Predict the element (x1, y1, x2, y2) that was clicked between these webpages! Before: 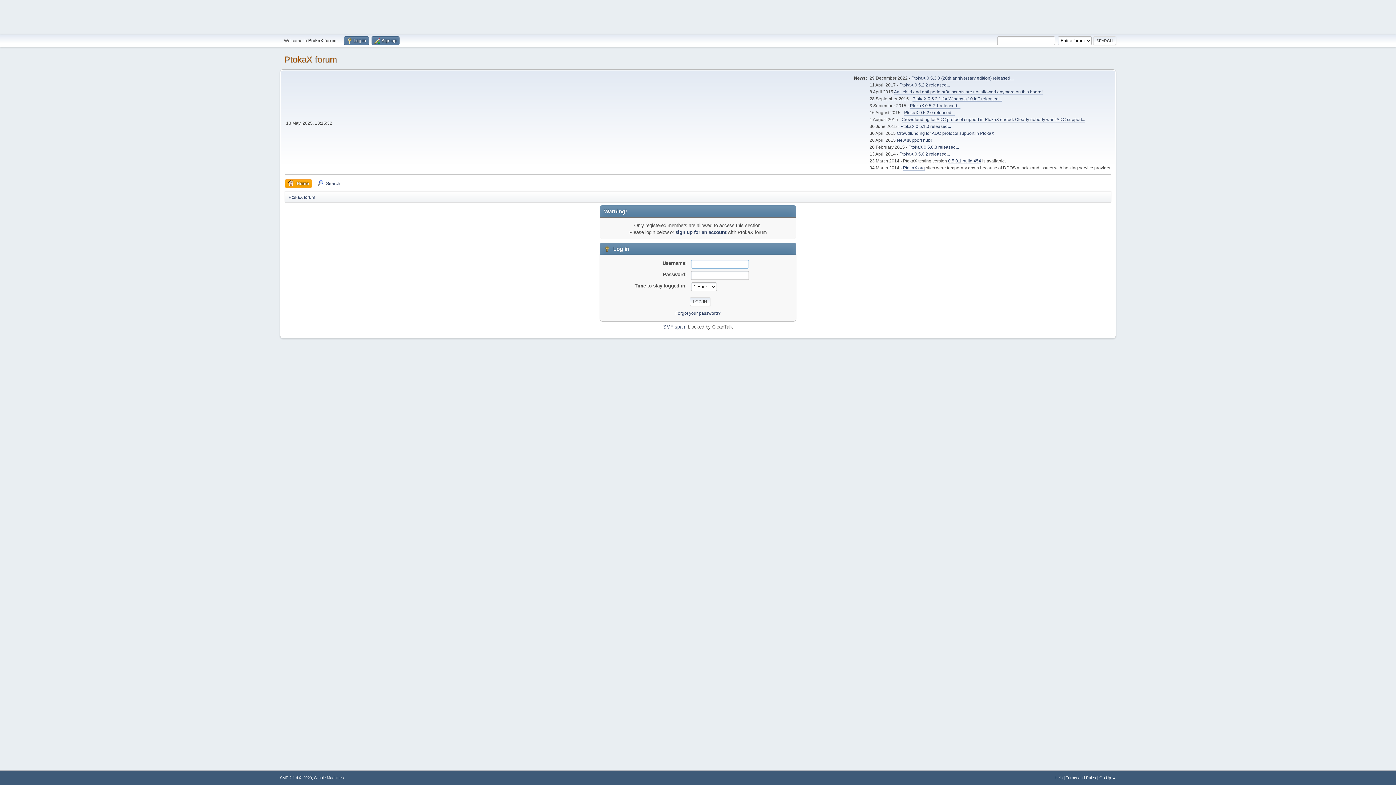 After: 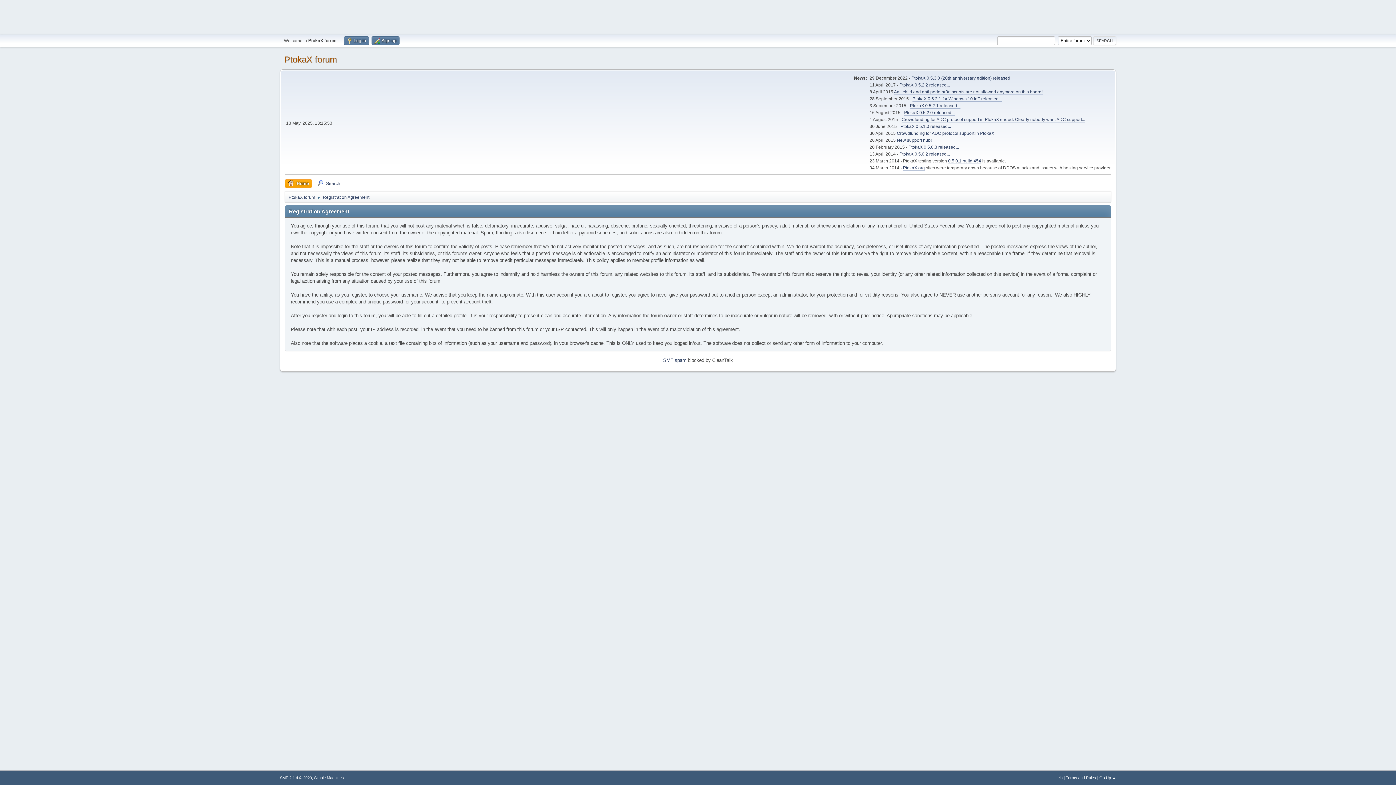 Action: bbox: (1066, 776, 1096, 780) label: Terms and Rules